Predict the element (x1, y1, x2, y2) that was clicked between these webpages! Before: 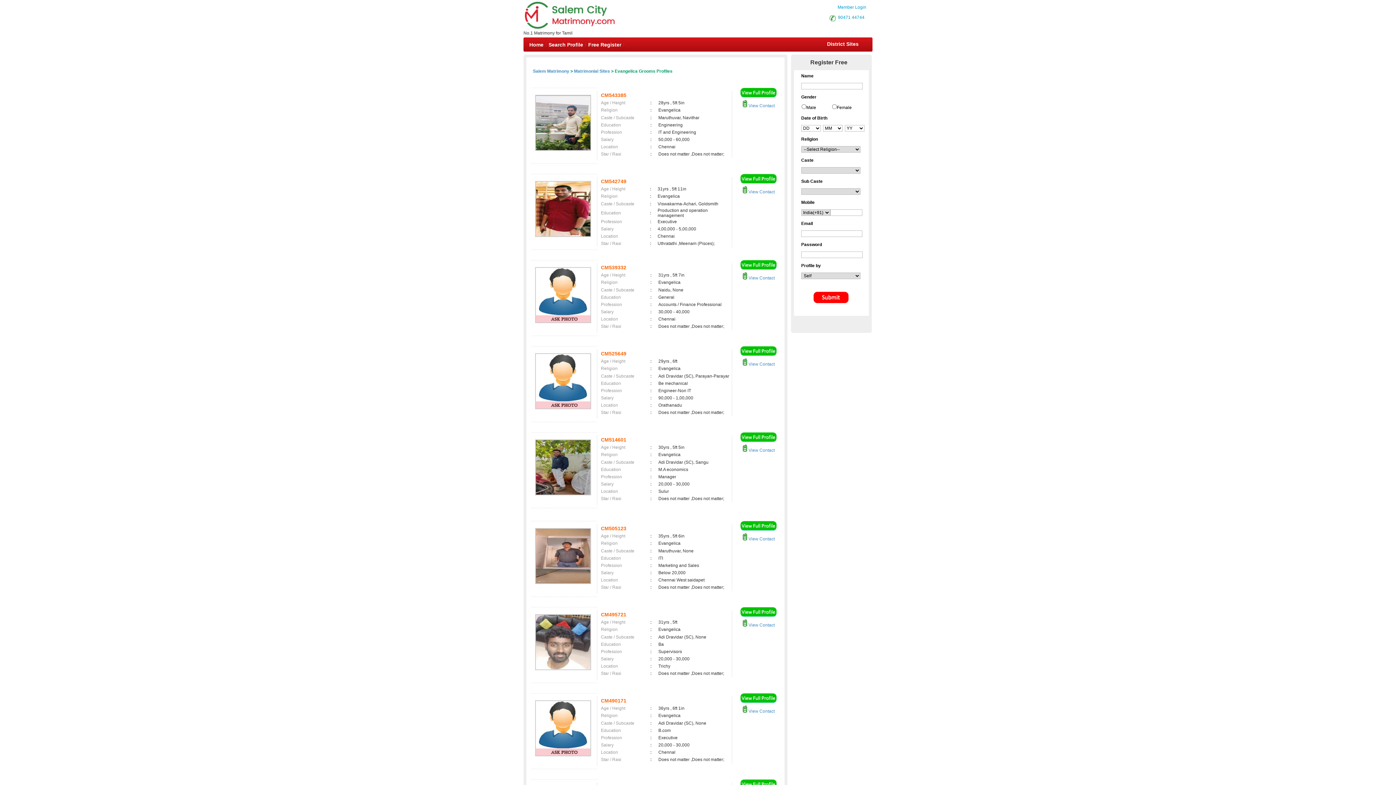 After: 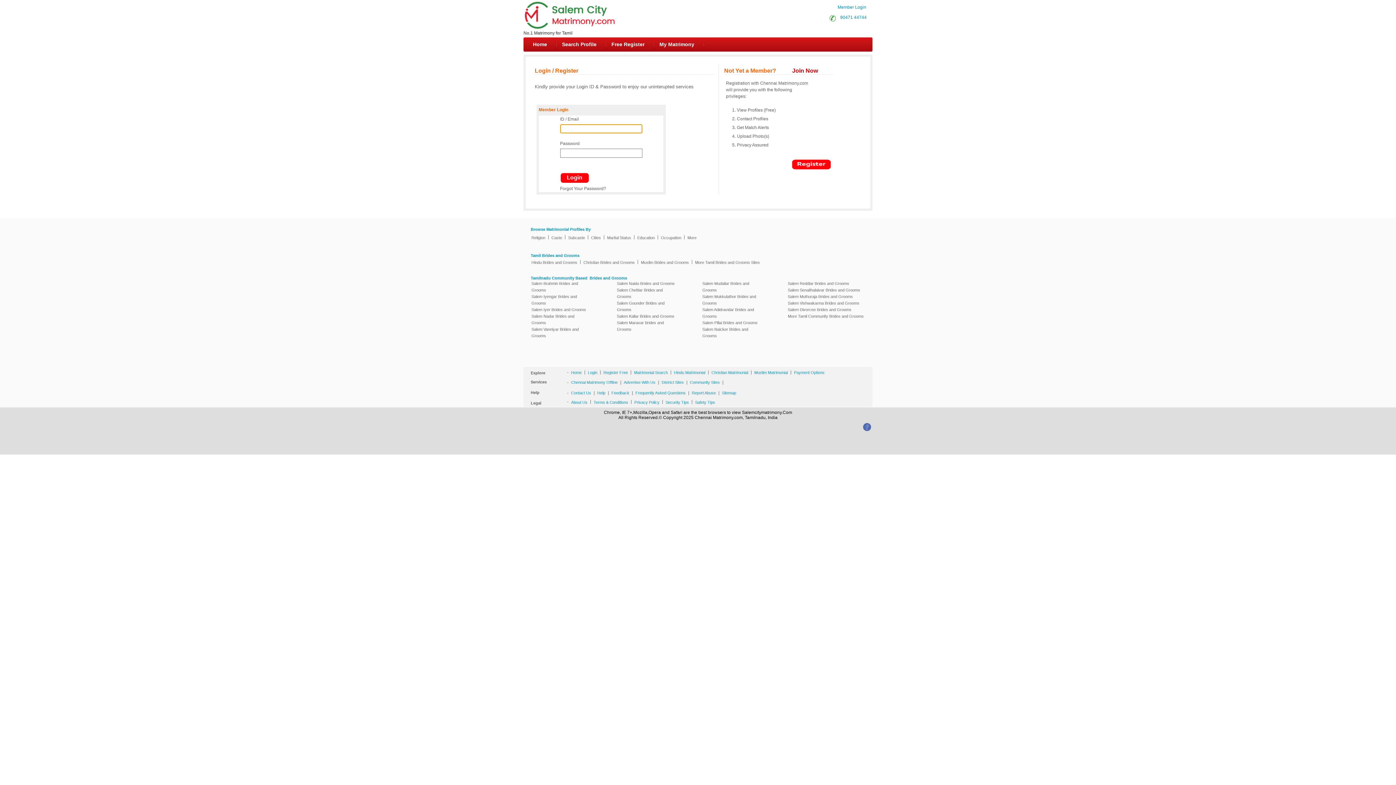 Action: label:  View Contact bbox: (742, 709, 774, 714)